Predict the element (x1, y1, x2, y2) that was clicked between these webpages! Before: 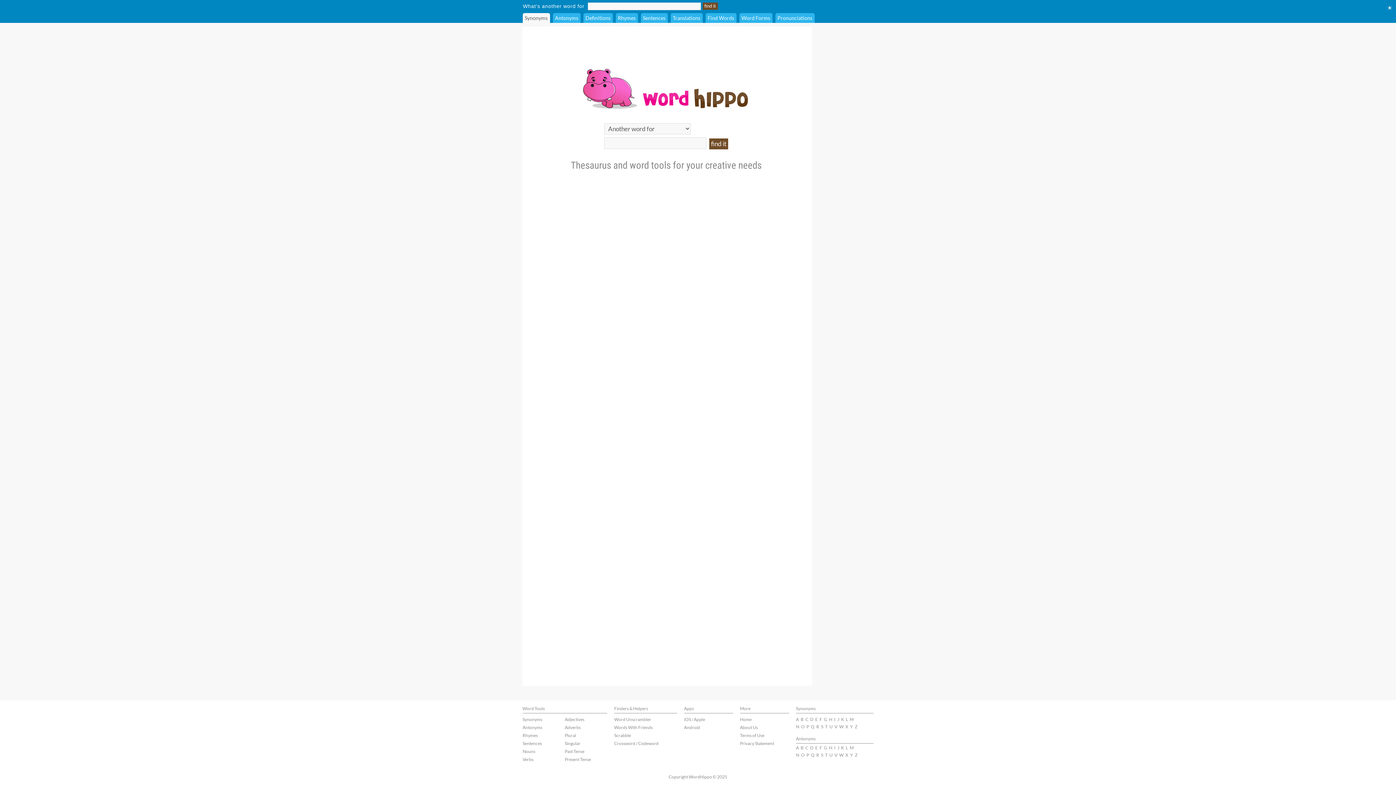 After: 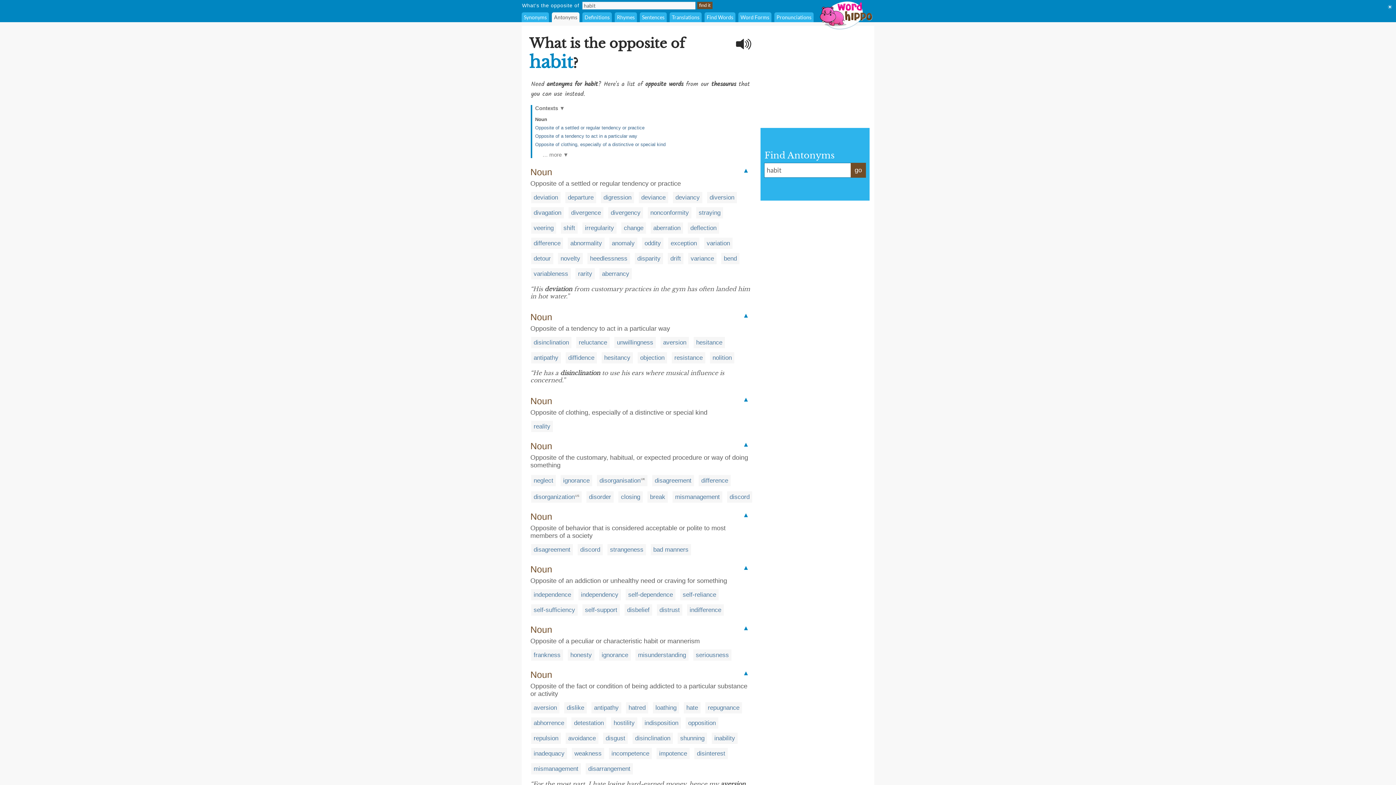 Action: bbox: (829, 745, 832, 750) label: H